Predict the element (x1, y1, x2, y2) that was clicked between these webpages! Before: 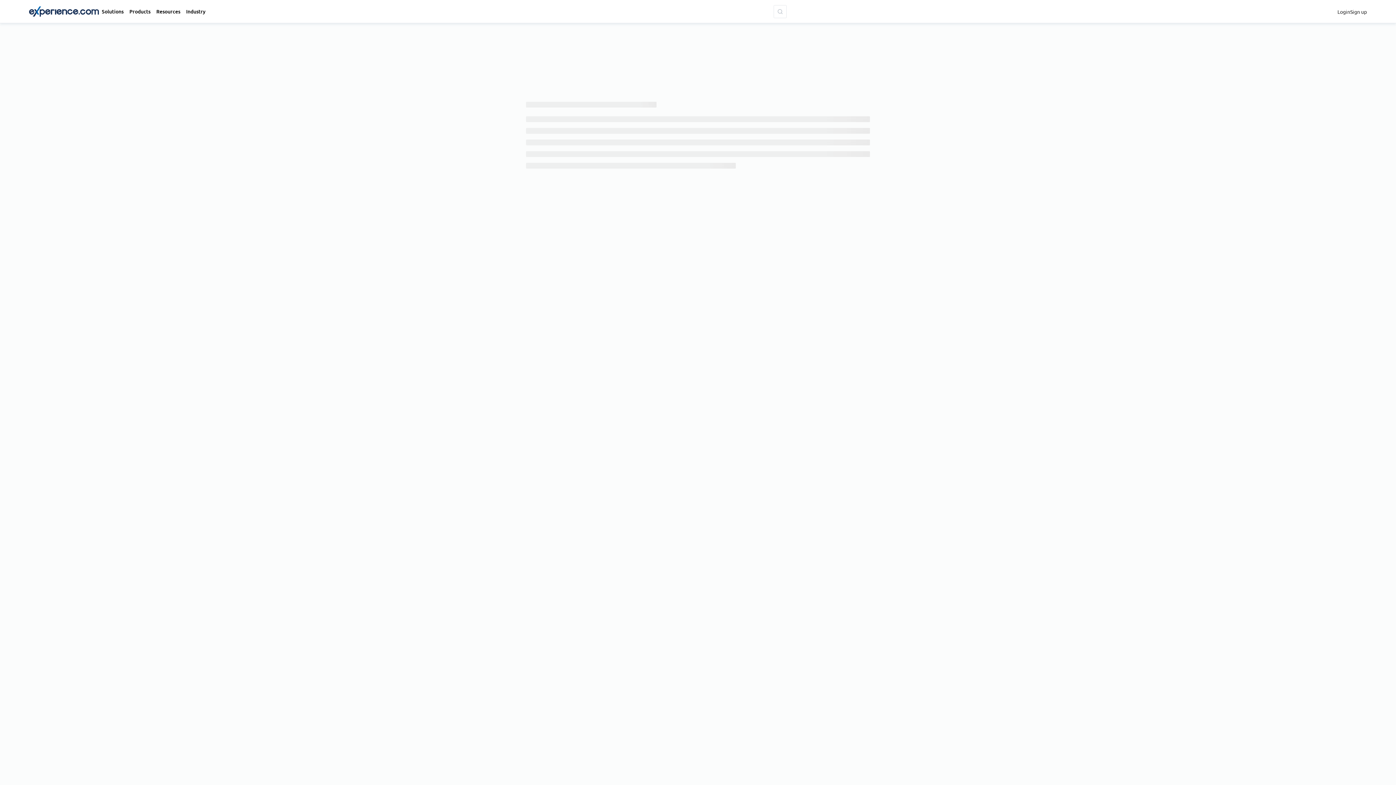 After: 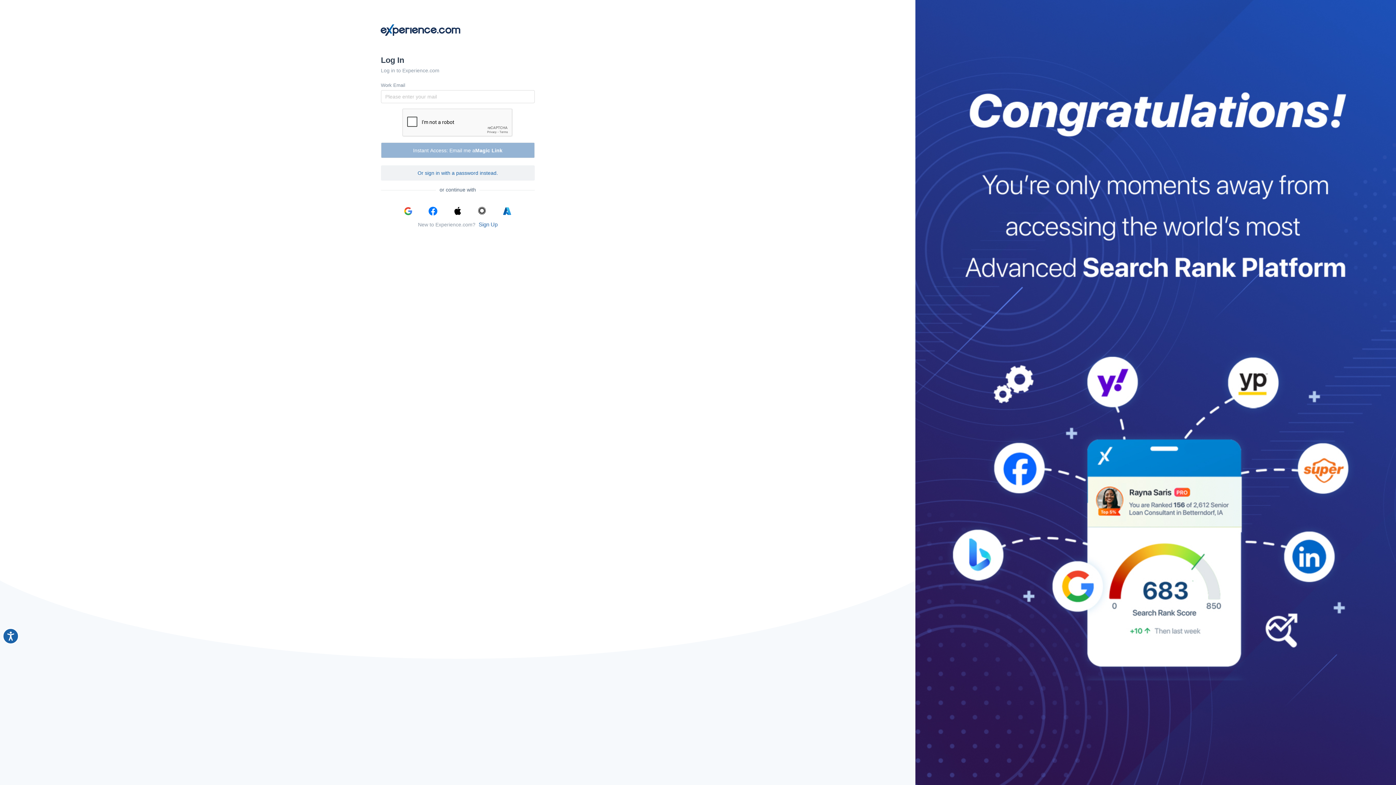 Action: label: Login bbox: (1337, 7, 1350, 15)